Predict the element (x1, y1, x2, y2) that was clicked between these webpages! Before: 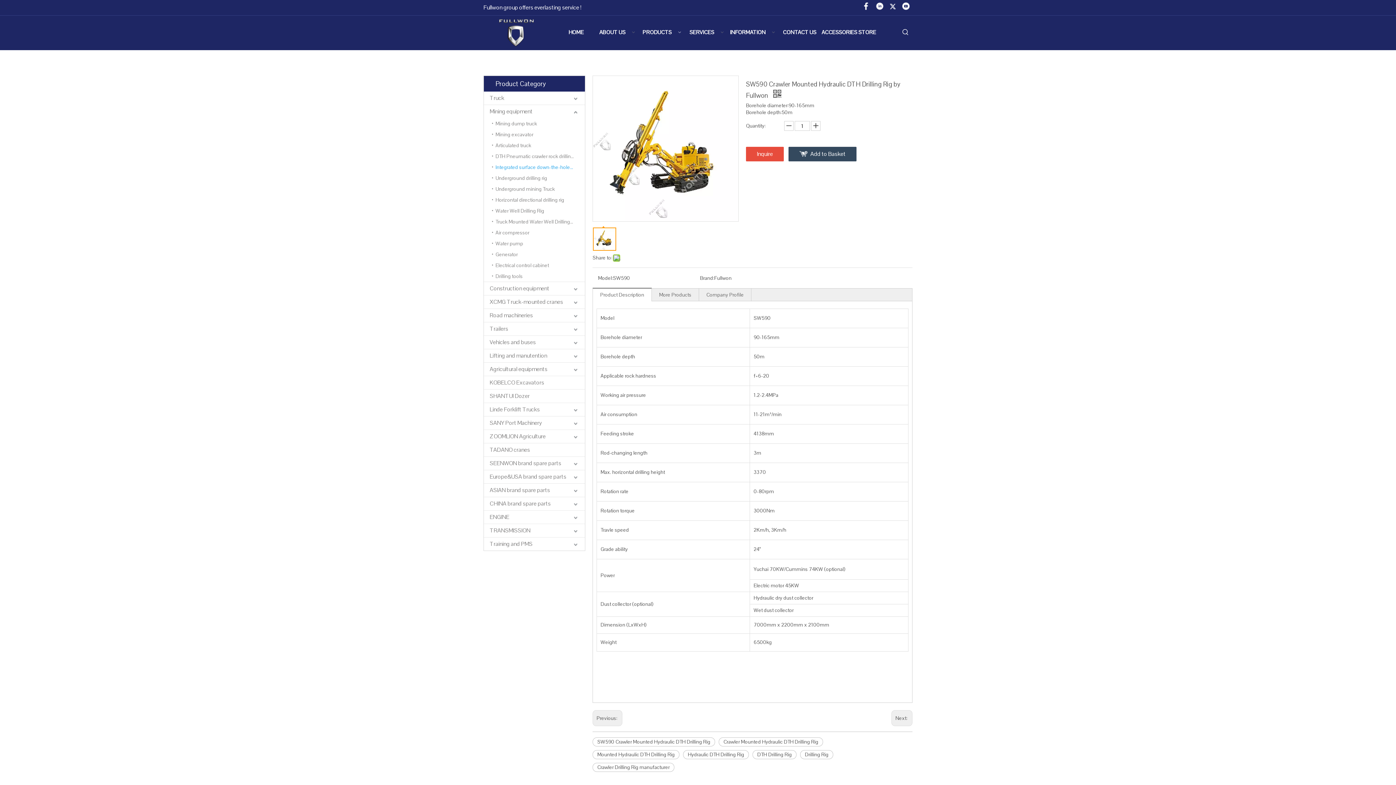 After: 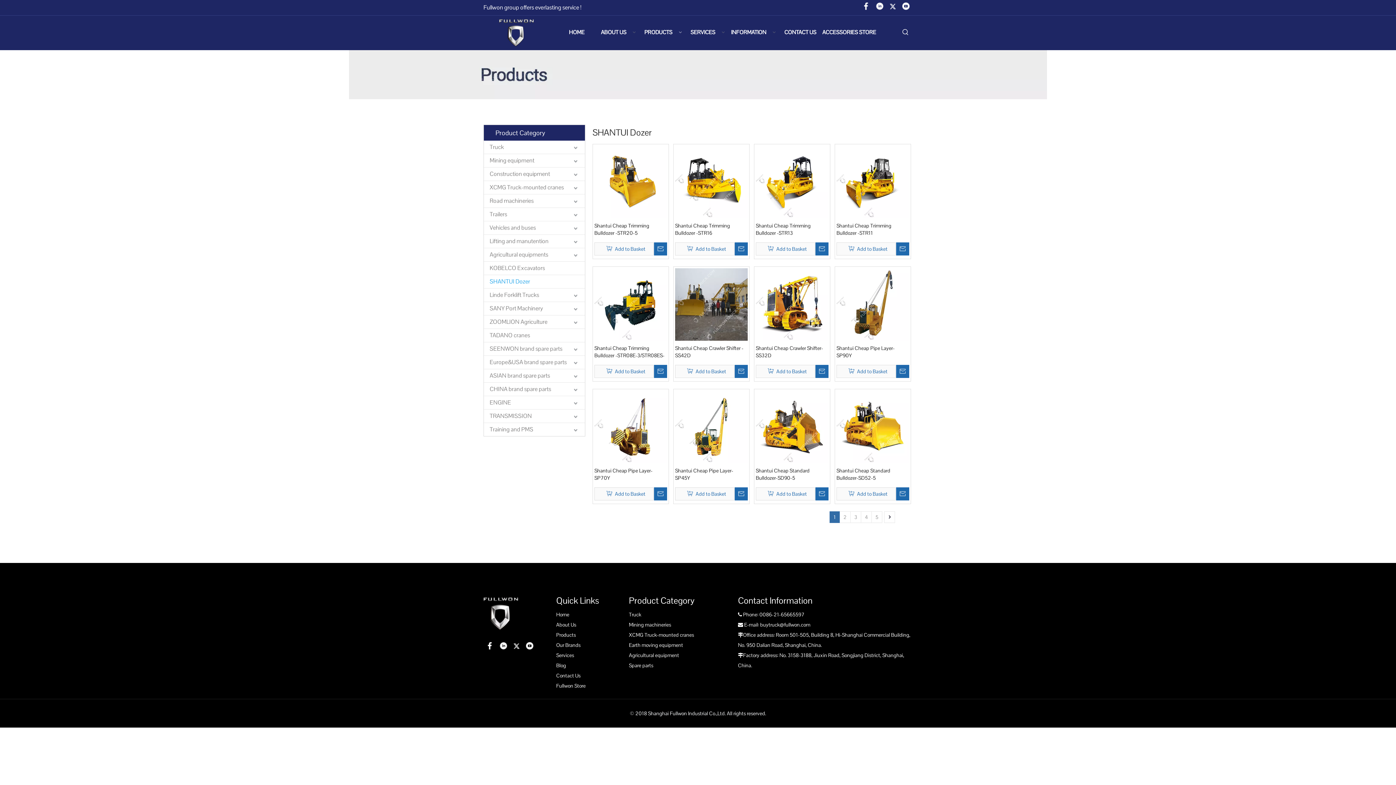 Action: bbox: (484, 389, 585, 402) label: SHANTUI Dozer